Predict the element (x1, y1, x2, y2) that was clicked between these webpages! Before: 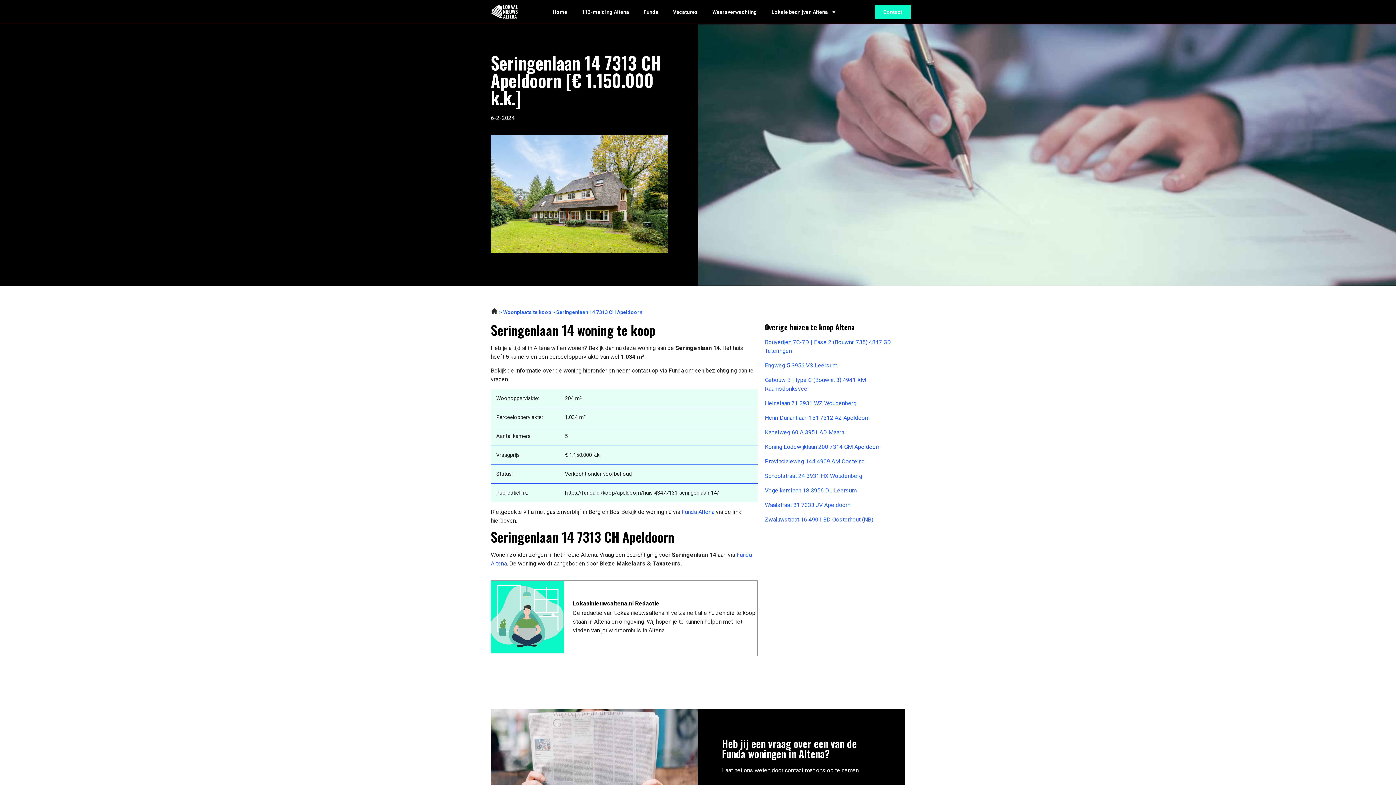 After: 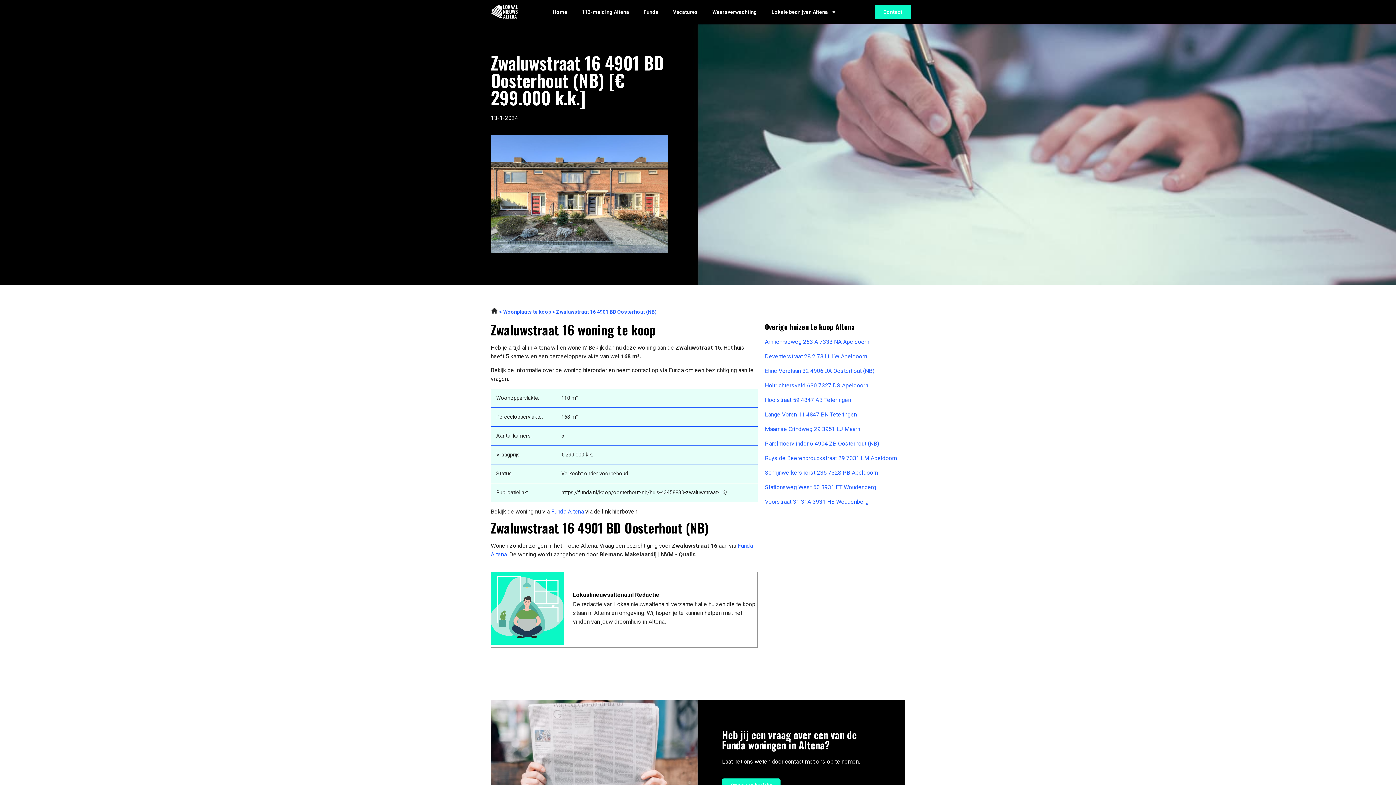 Action: label: Zwaluwstraat 16 4901 BD Oosterhout (NB) bbox: (765, 515, 905, 524)